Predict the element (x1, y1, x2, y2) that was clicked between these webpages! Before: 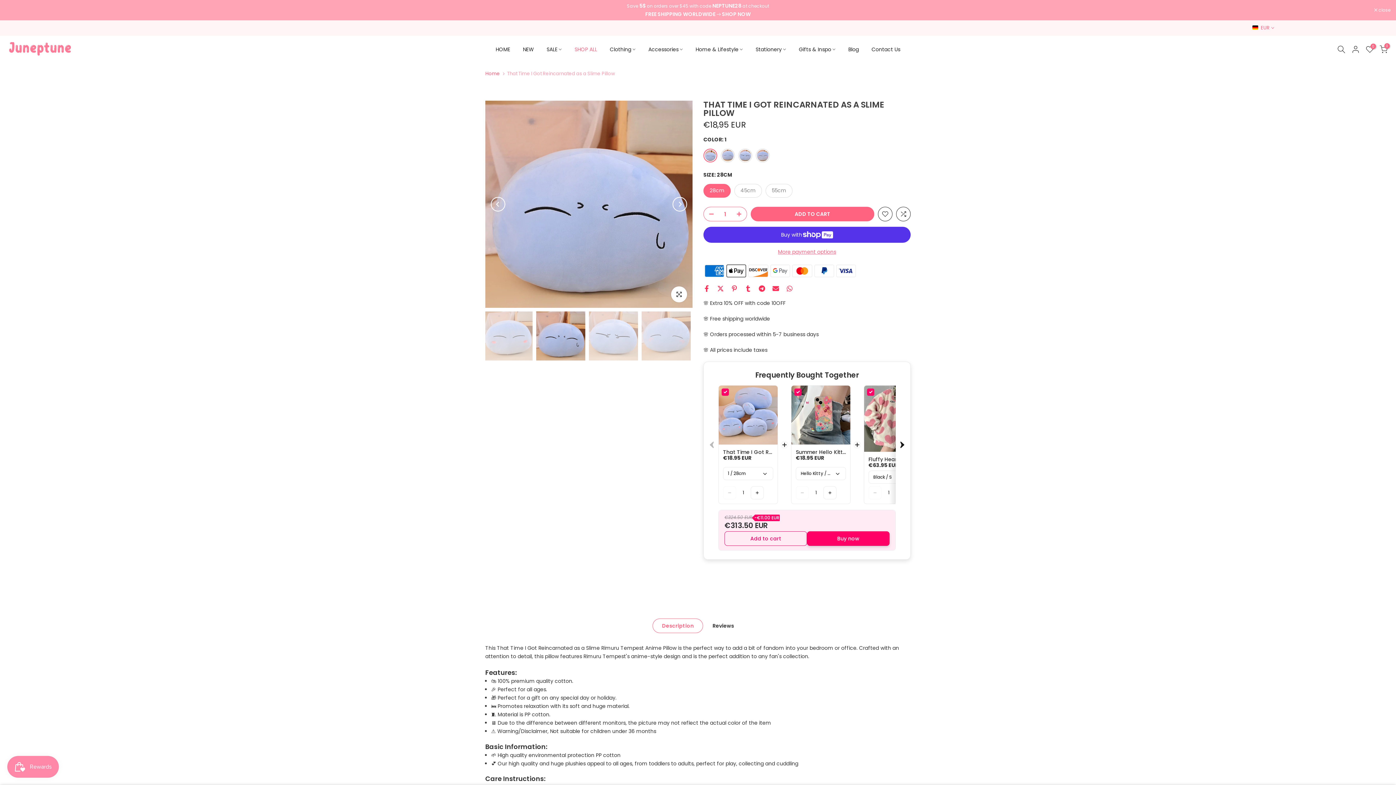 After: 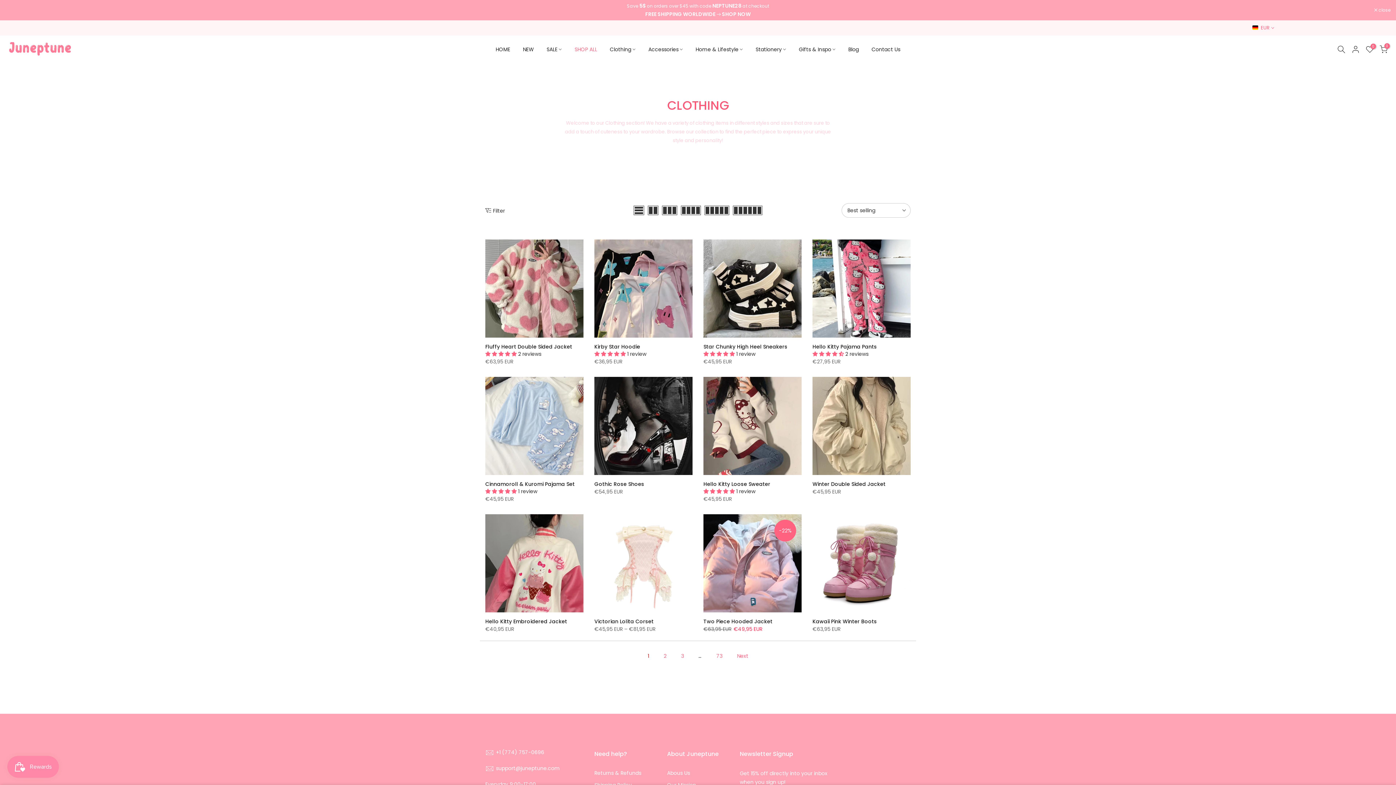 Action: label: Clothing bbox: (603, 44, 642, 53)